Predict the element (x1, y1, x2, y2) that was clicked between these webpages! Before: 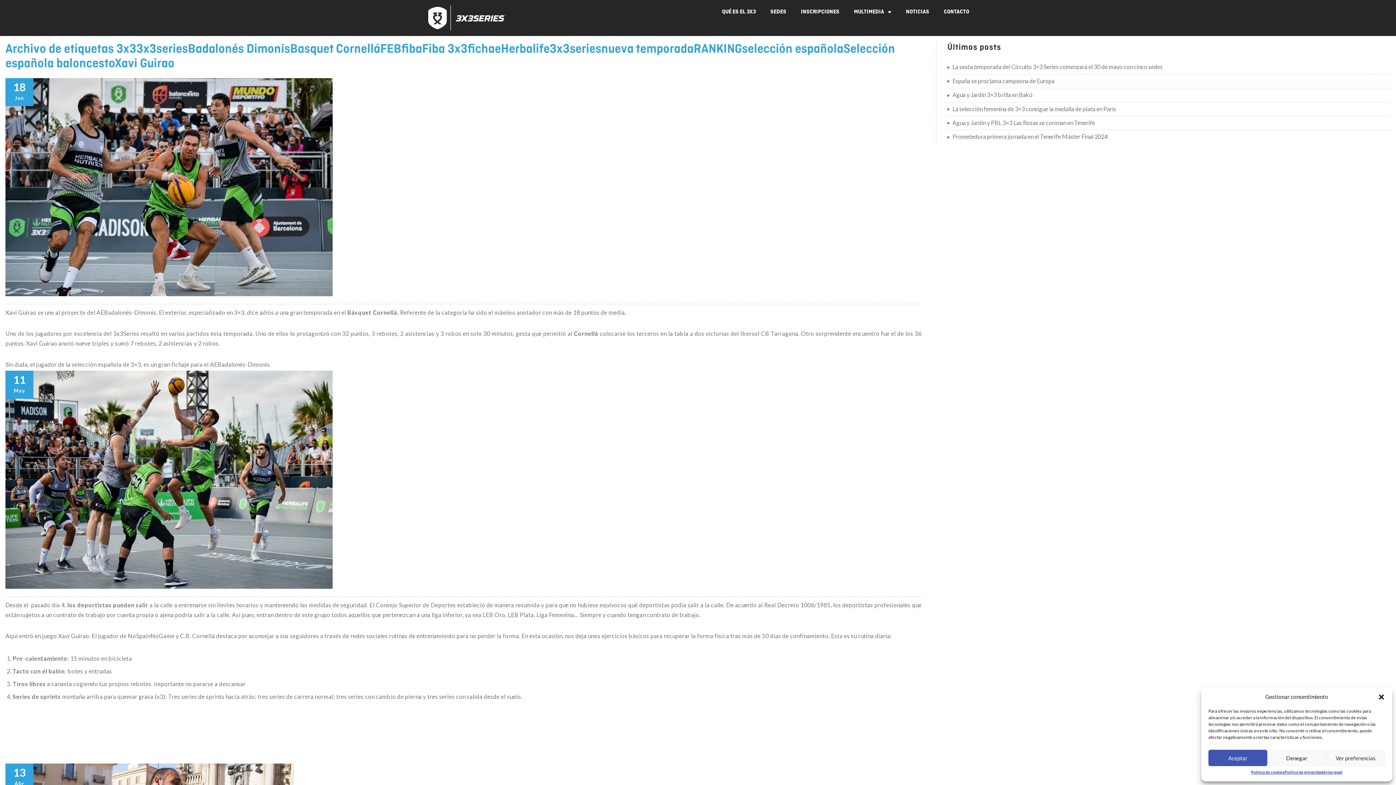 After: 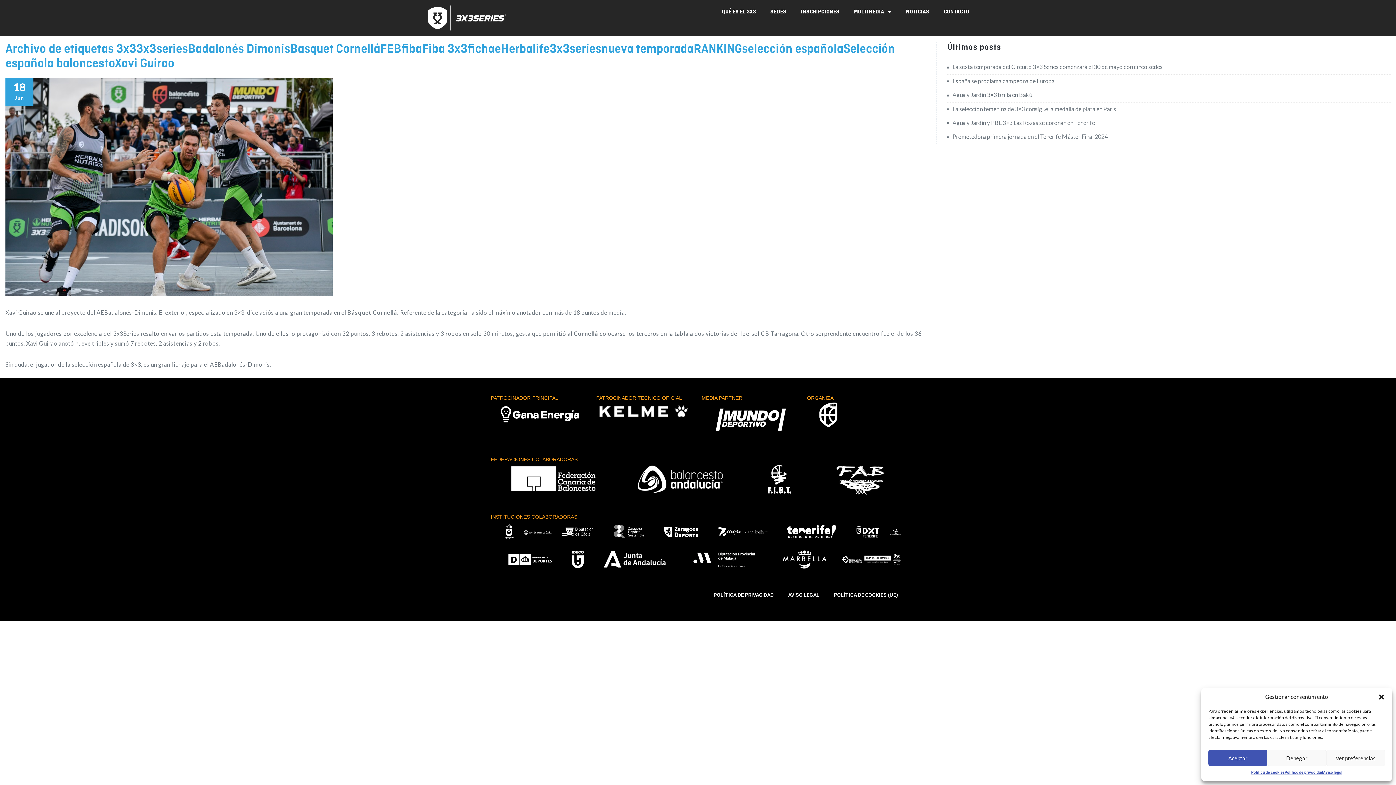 Action: bbox: (601, 42, 693, 55) label: nueva temporada